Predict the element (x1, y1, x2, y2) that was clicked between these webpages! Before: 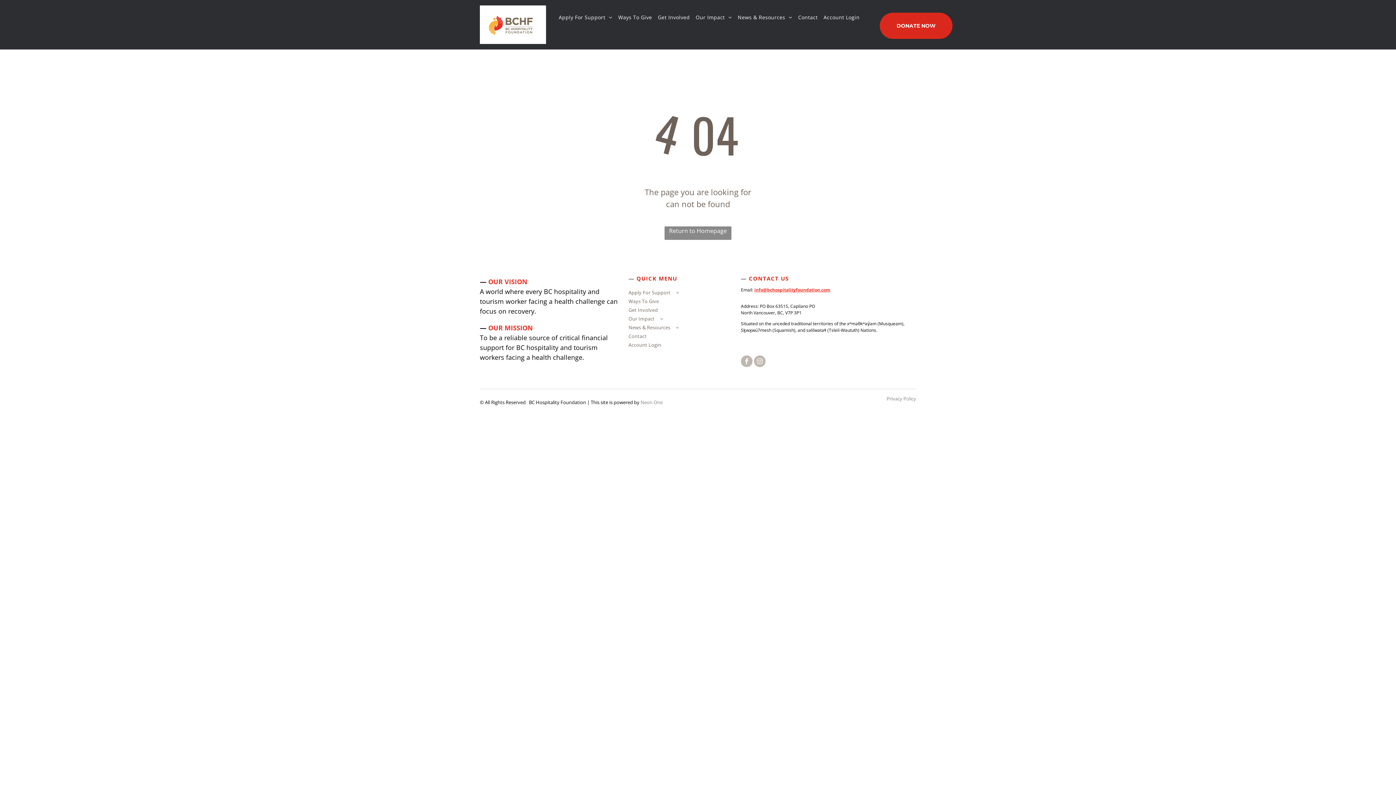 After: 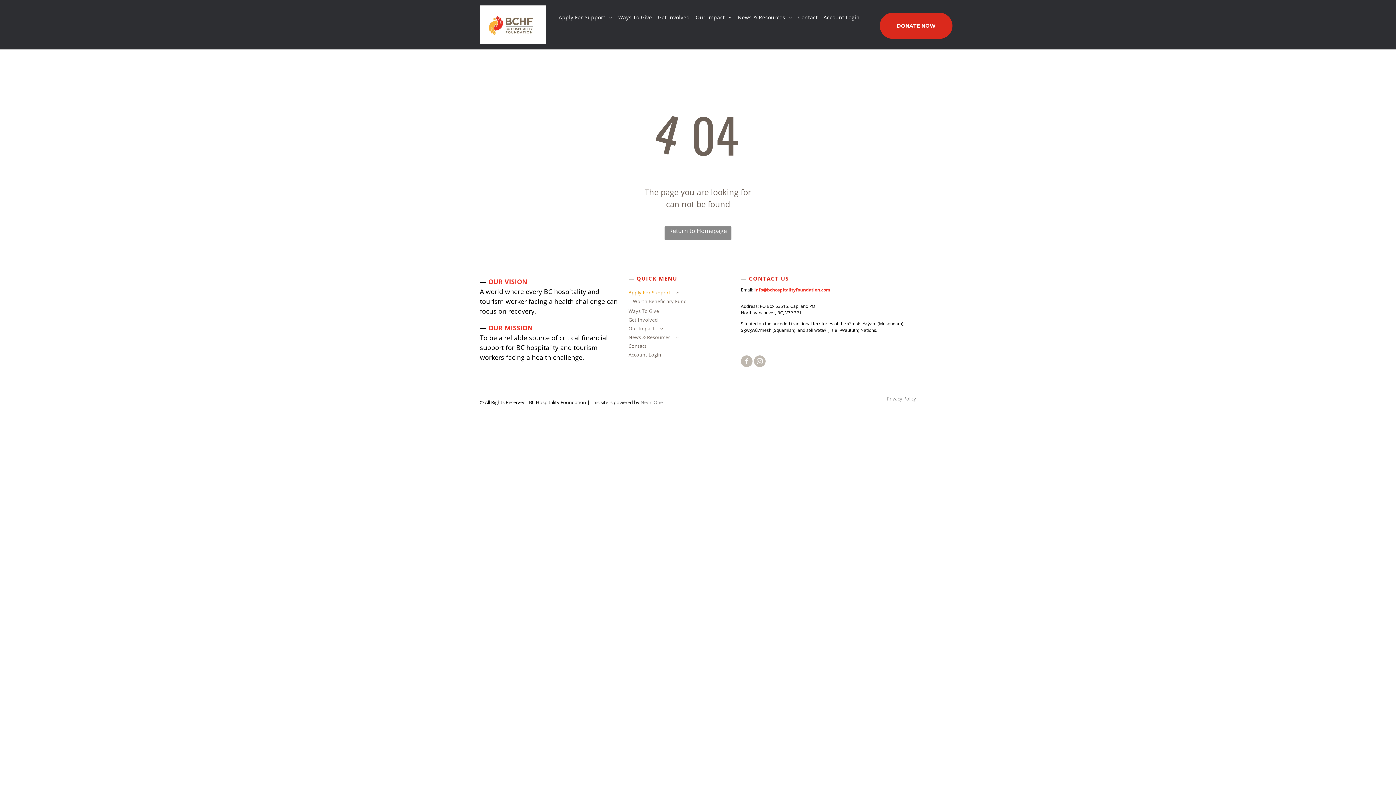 Action: label: Apply For Support bbox: (628, 289, 725, 298)